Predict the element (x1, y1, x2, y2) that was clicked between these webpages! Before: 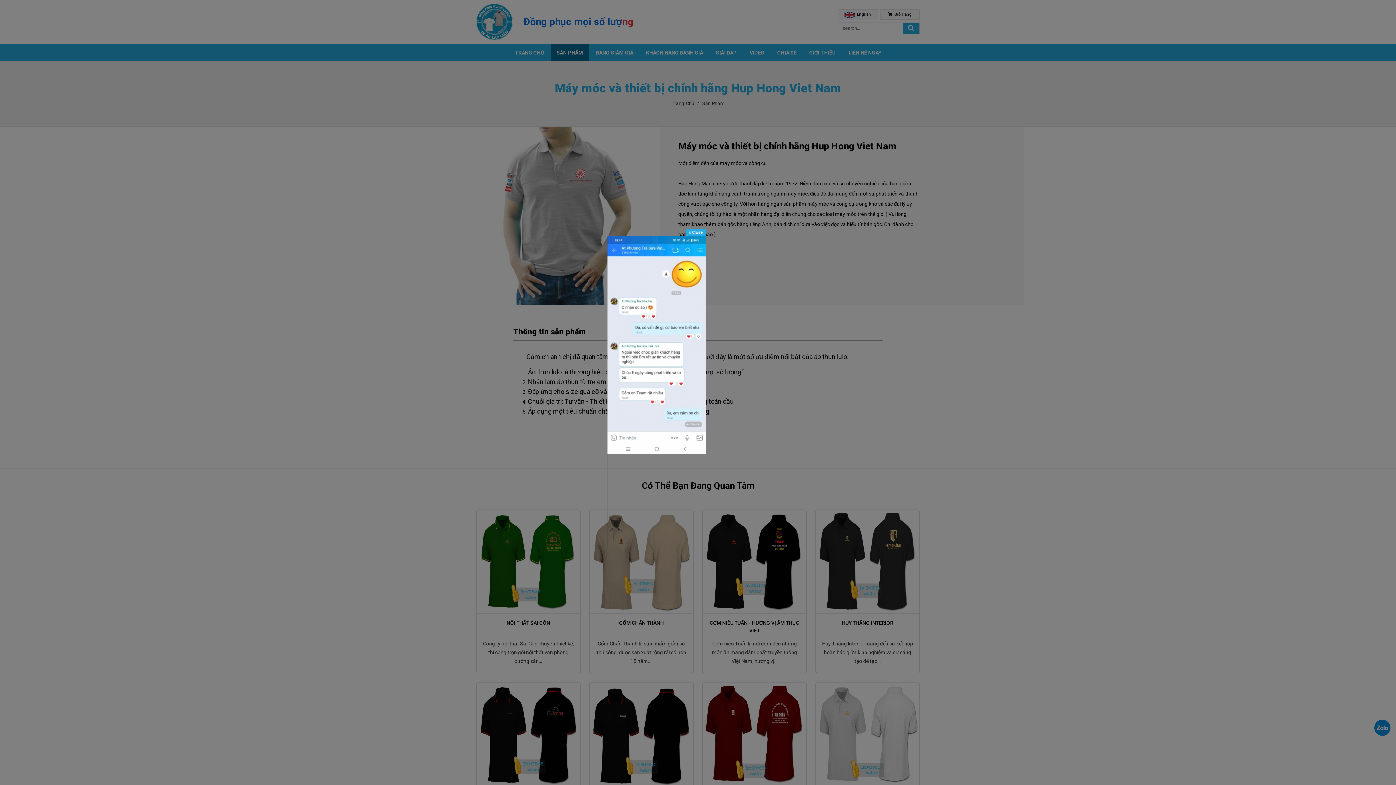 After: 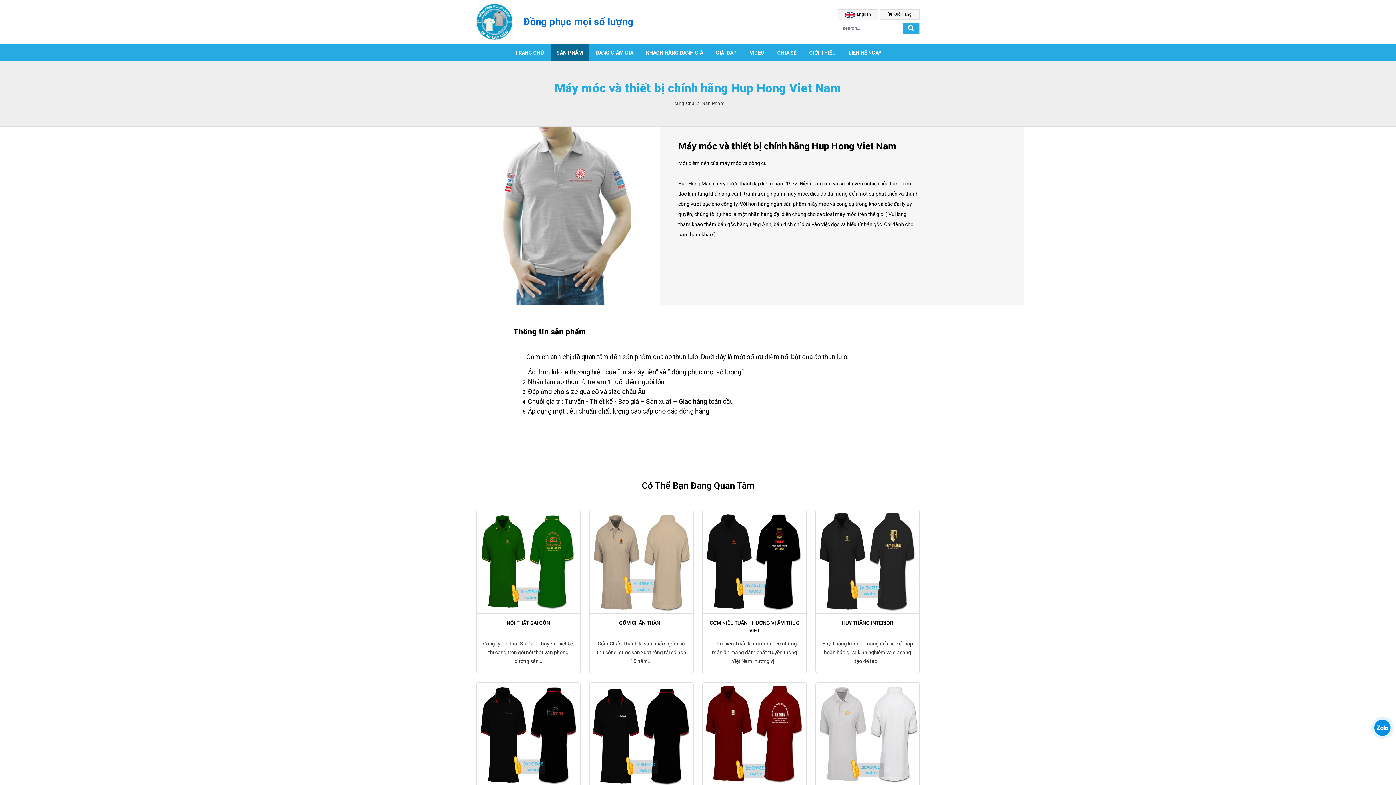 Action: label: Close bbox: (686, 229, 706, 236)